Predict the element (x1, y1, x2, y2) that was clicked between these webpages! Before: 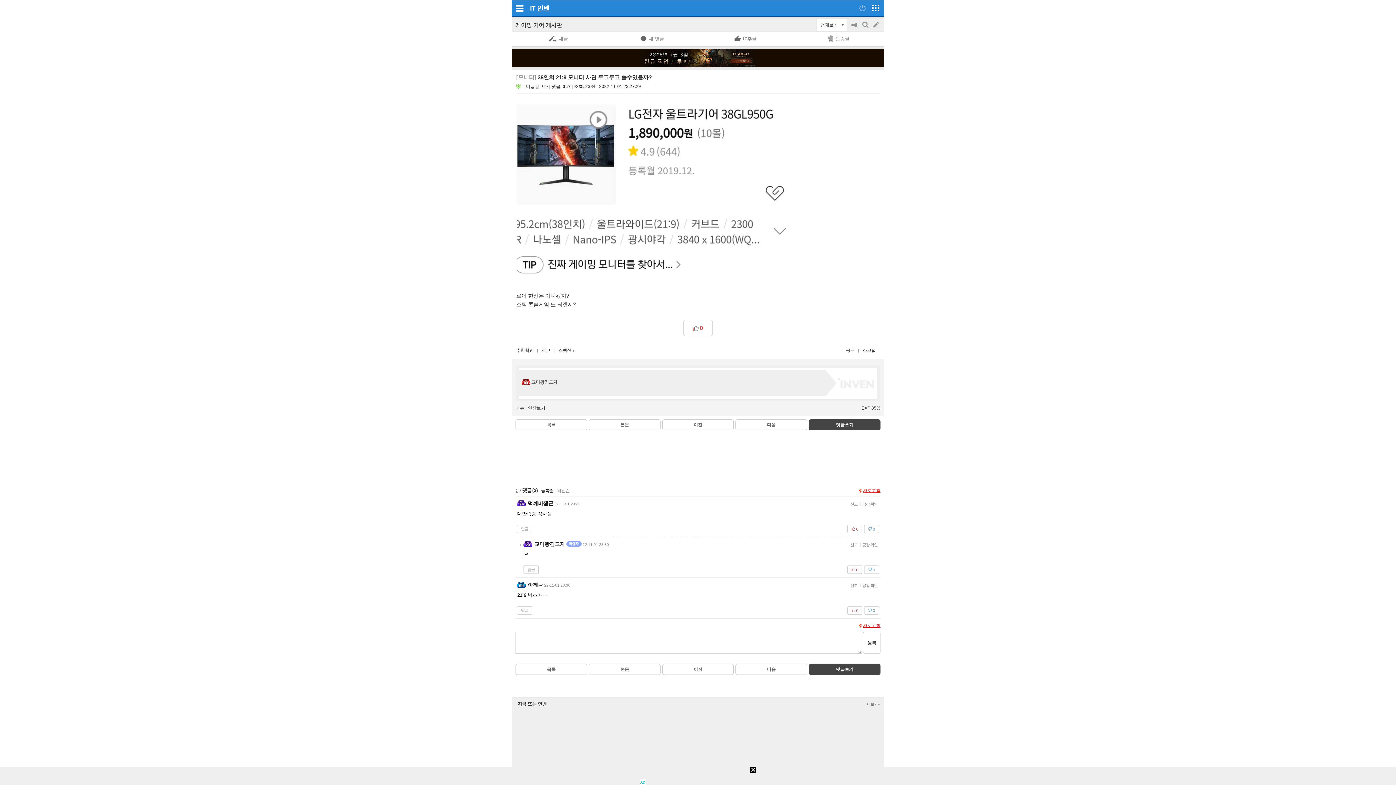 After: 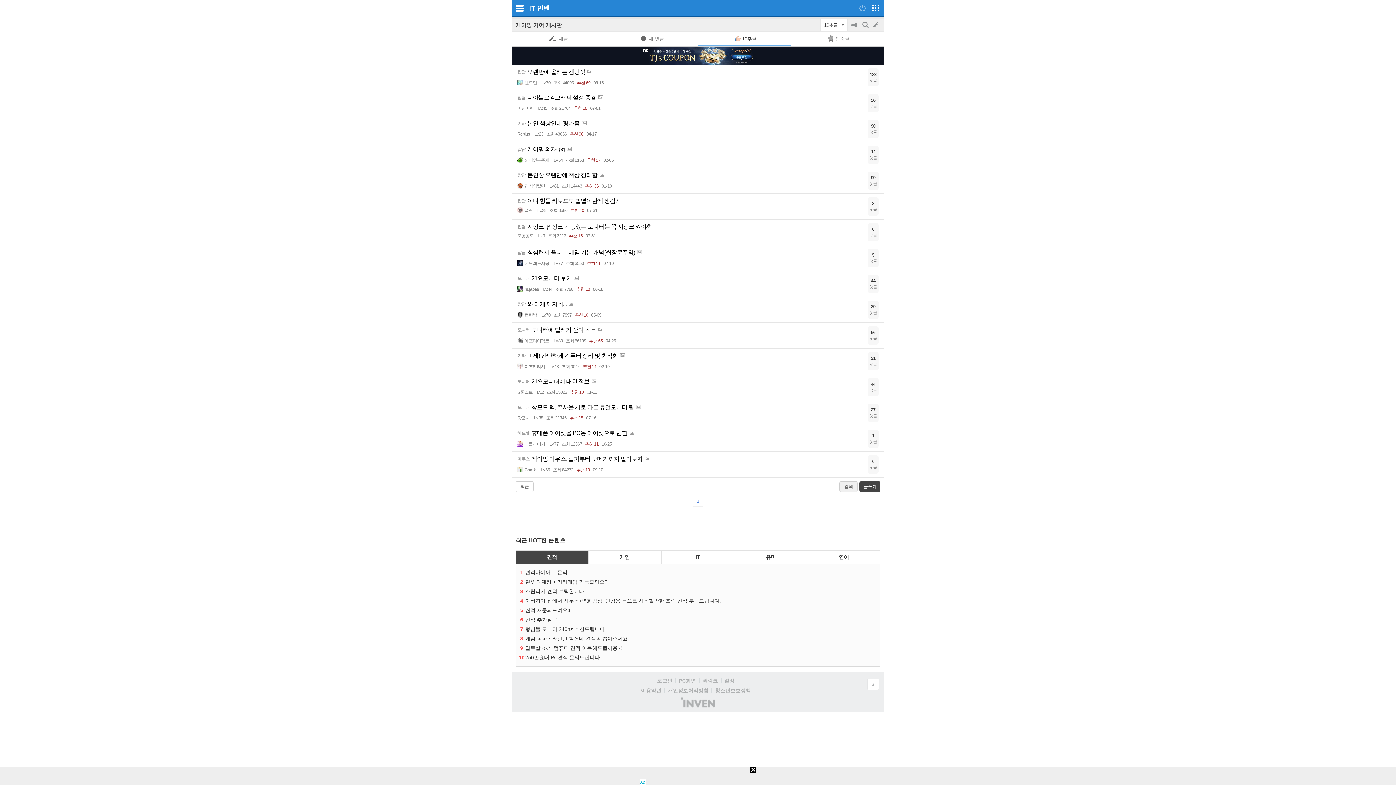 Action: bbox: (698, 31, 791, 46) label: 10추글